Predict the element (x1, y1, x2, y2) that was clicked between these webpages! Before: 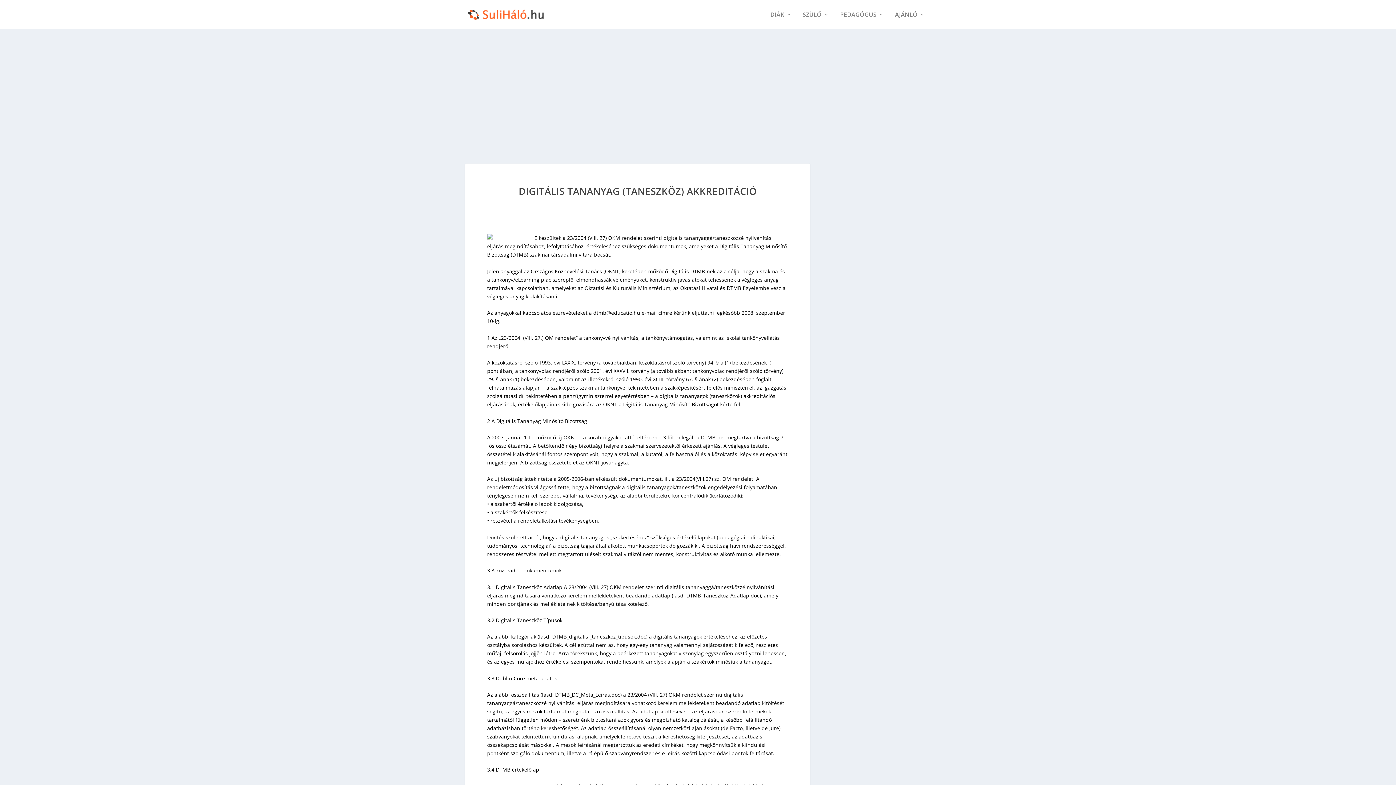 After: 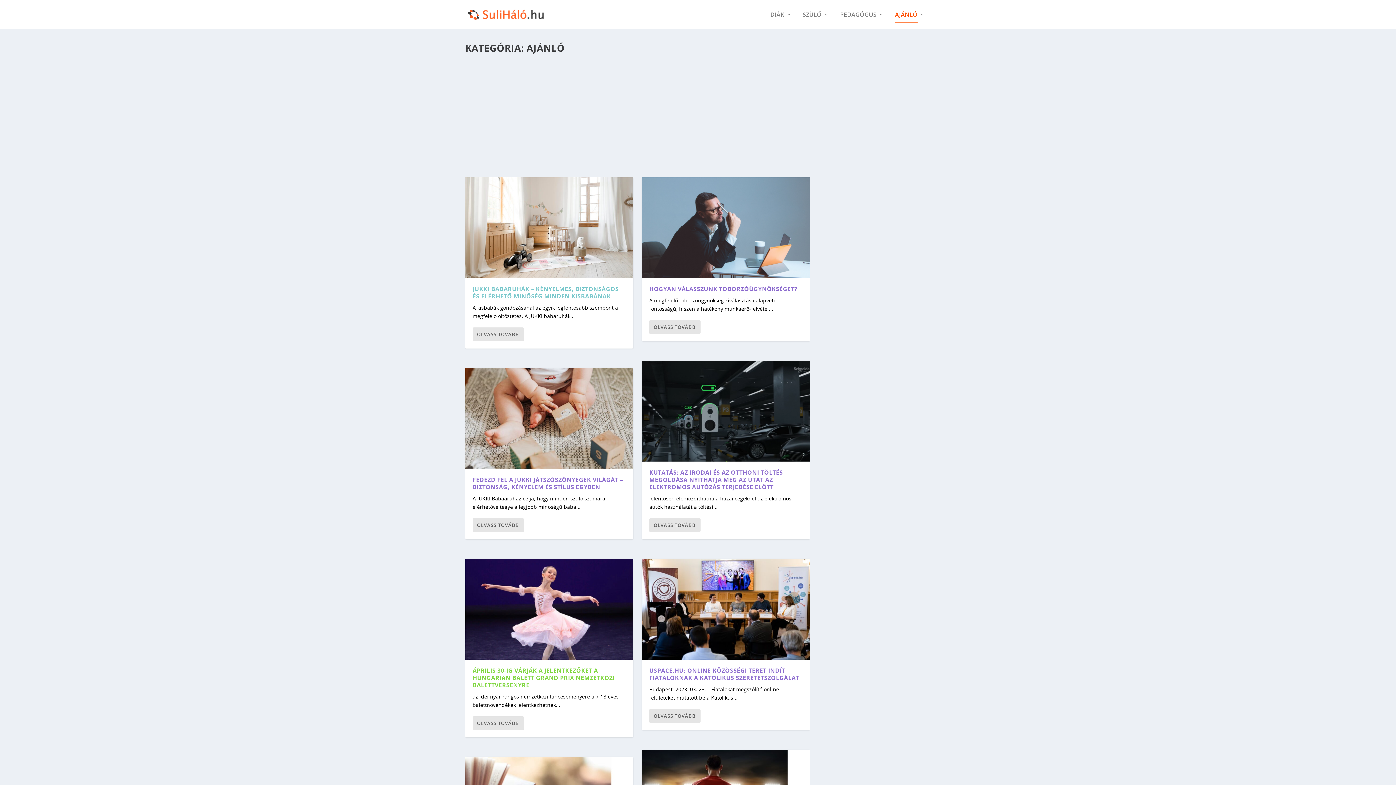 Action: label: AJÁNLÓ bbox: (895, 11, 925, 29)